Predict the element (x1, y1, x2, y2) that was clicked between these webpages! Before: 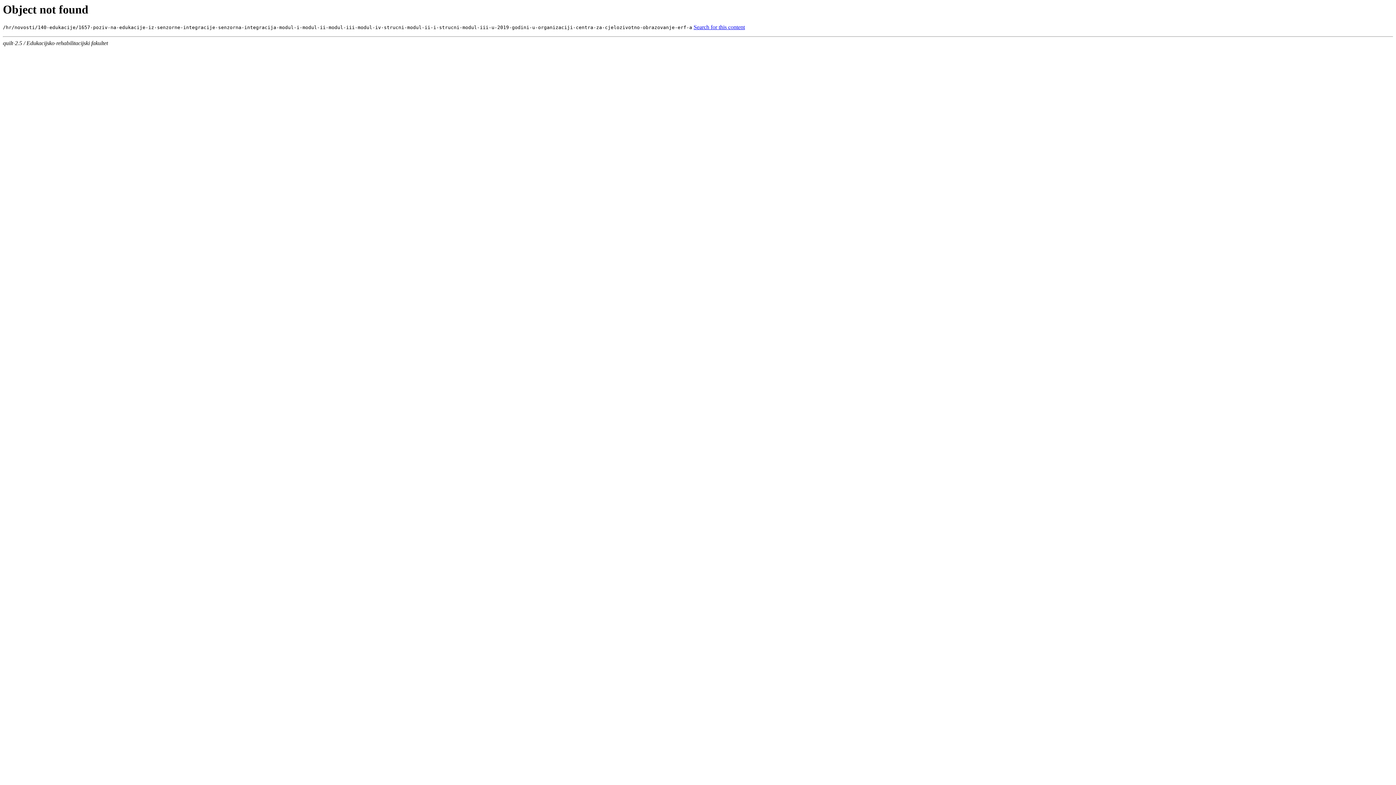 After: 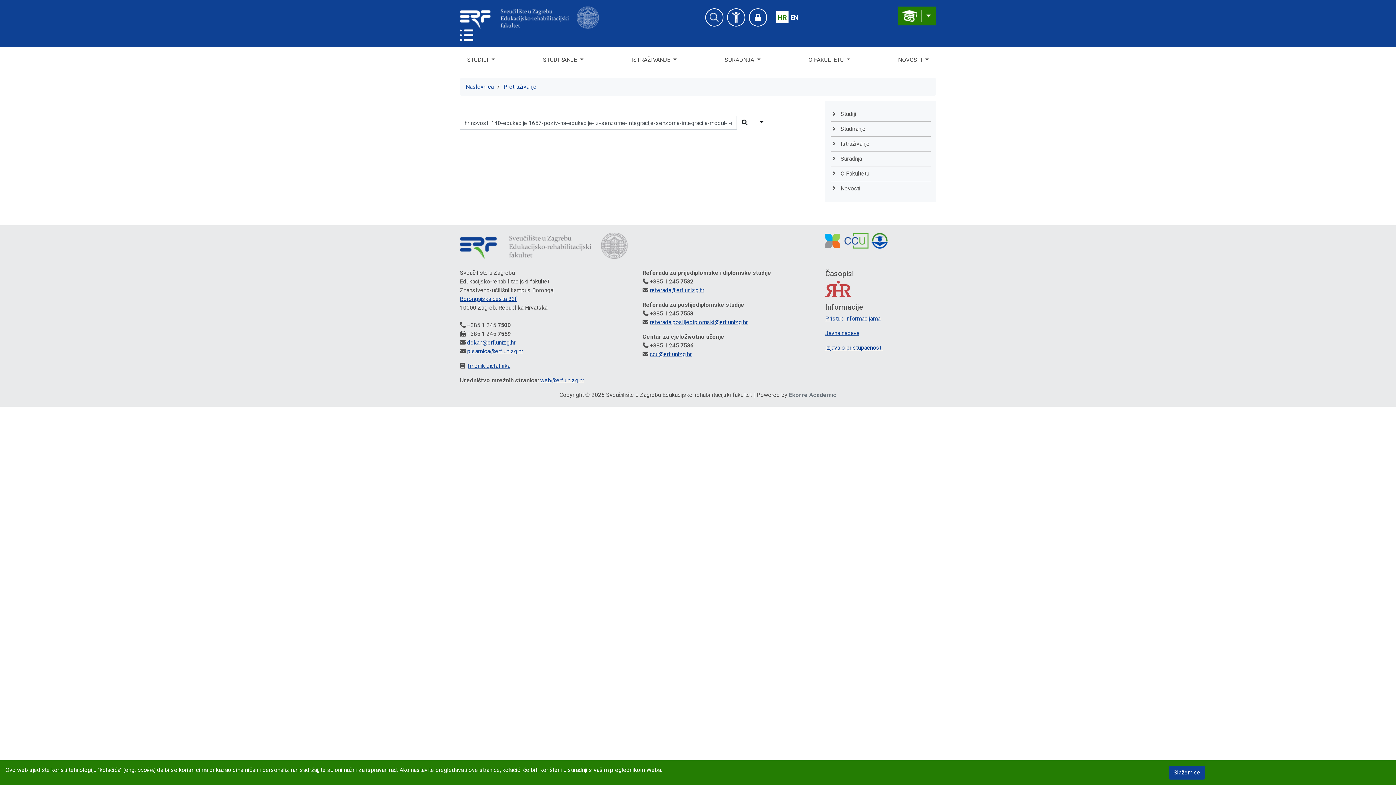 Action: bbox: (693, 24, 745, 30) label: Search for this content